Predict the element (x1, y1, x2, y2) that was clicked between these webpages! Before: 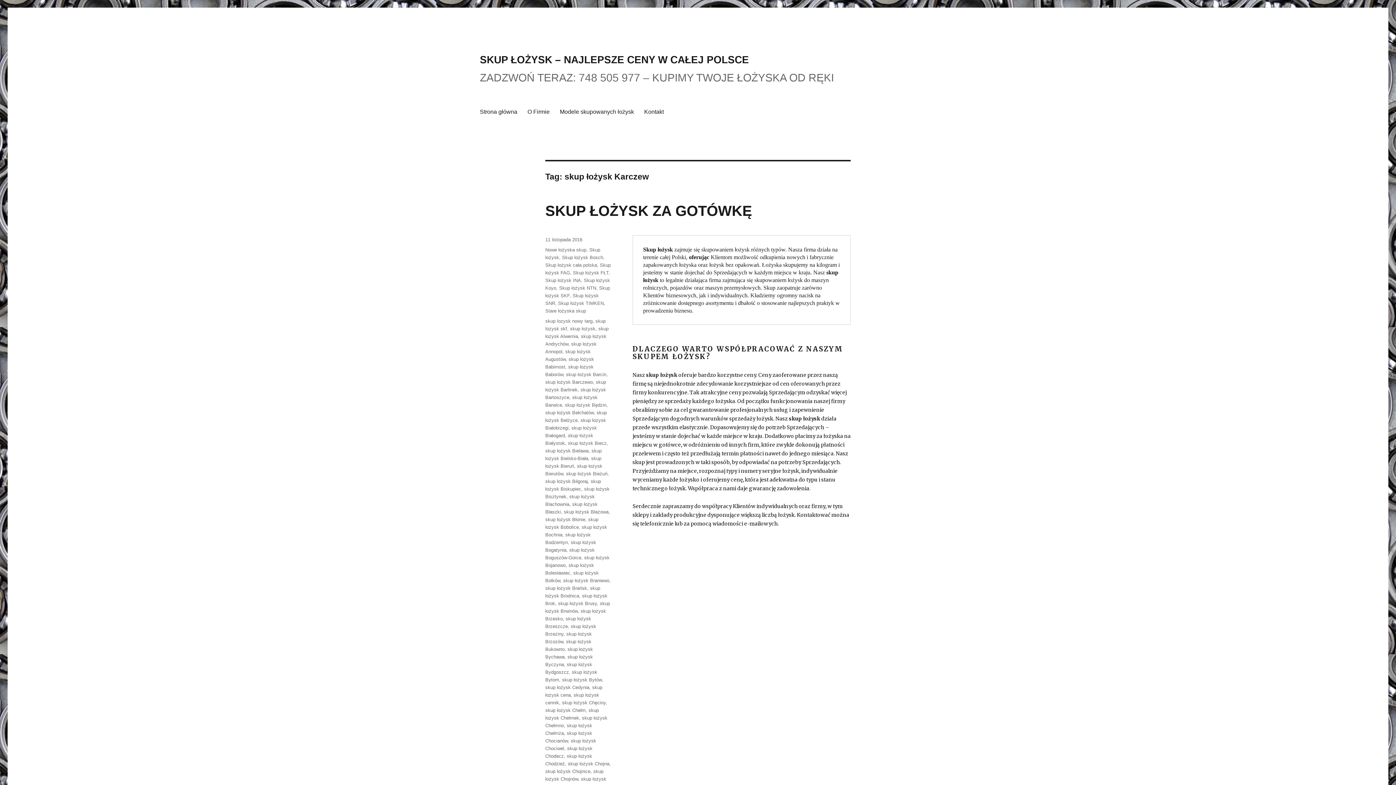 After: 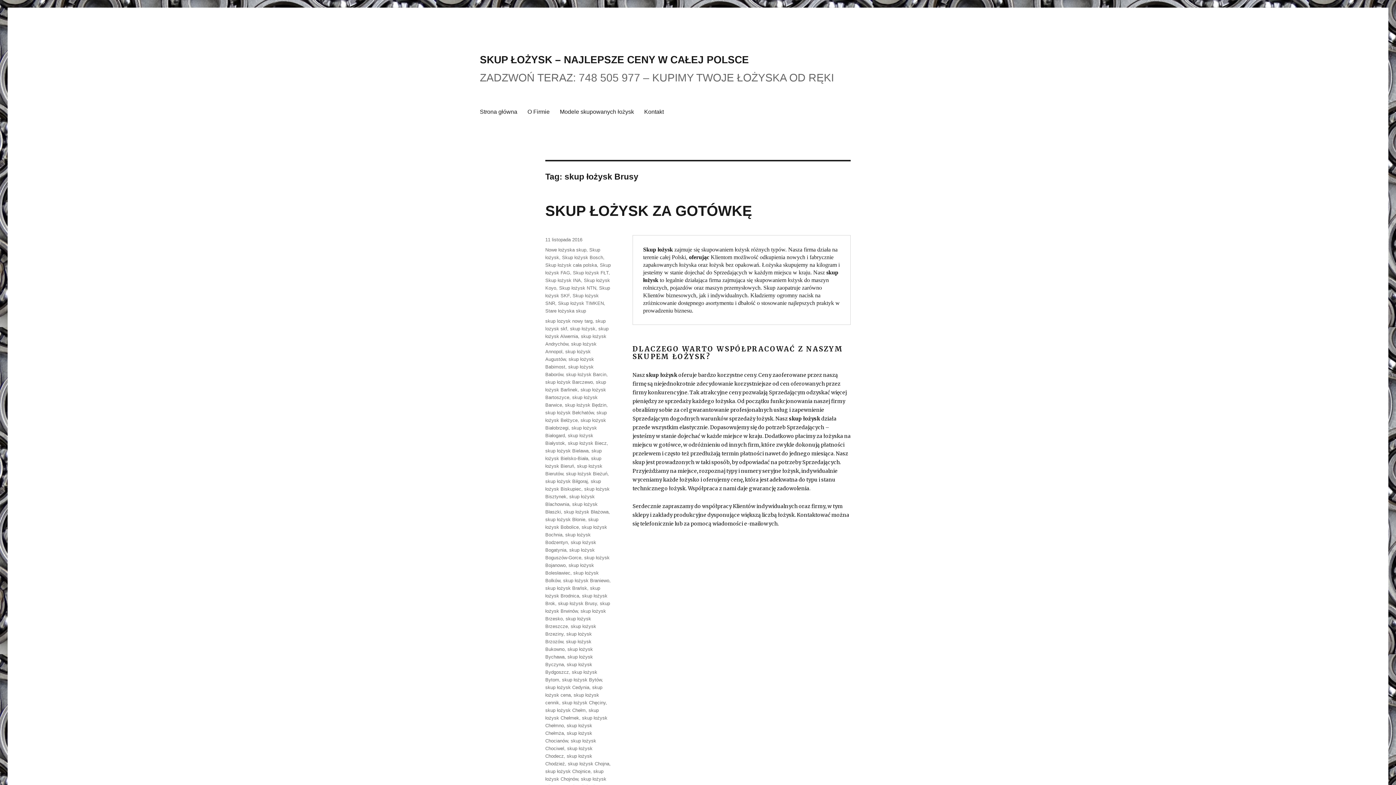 Action: bbox: (558, 601, 597, 606) label: skup łożysk Brusy